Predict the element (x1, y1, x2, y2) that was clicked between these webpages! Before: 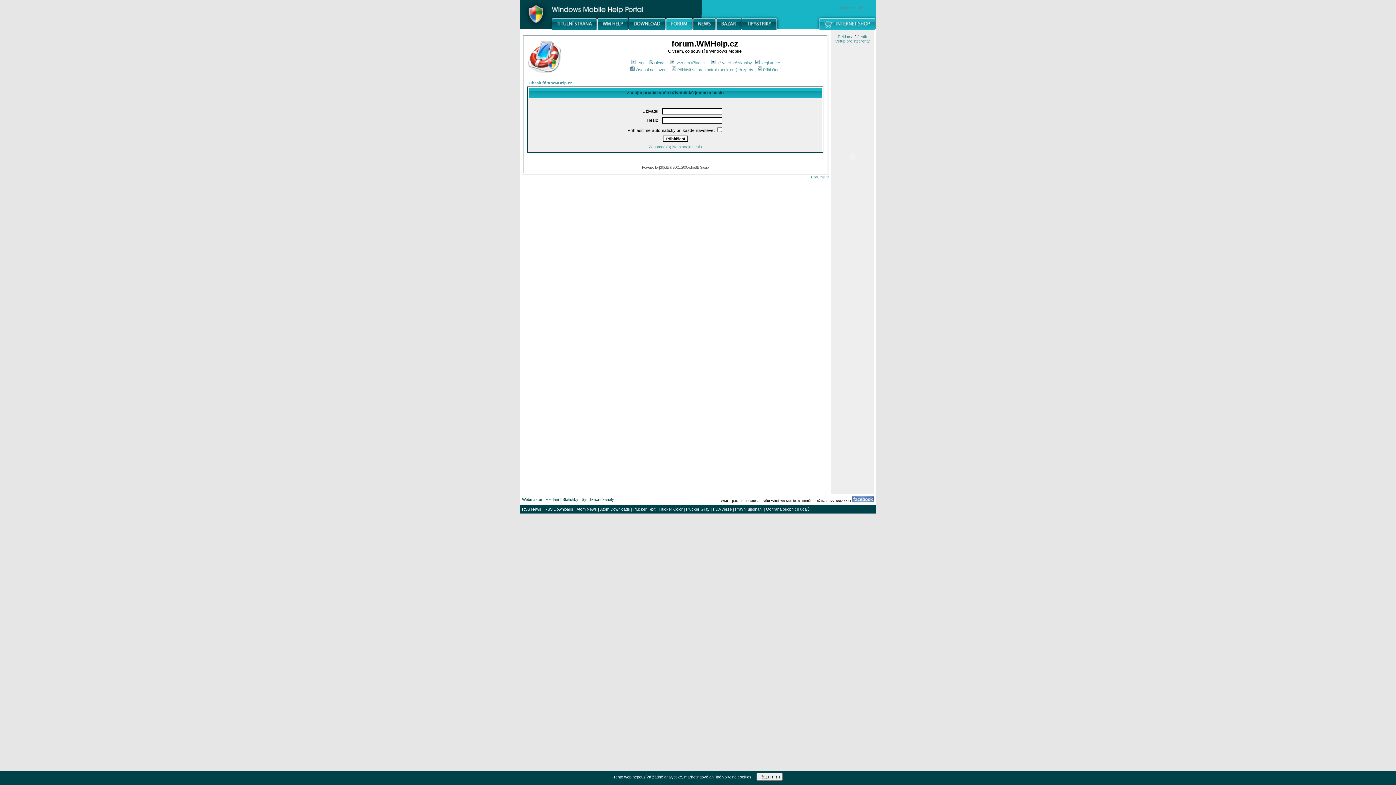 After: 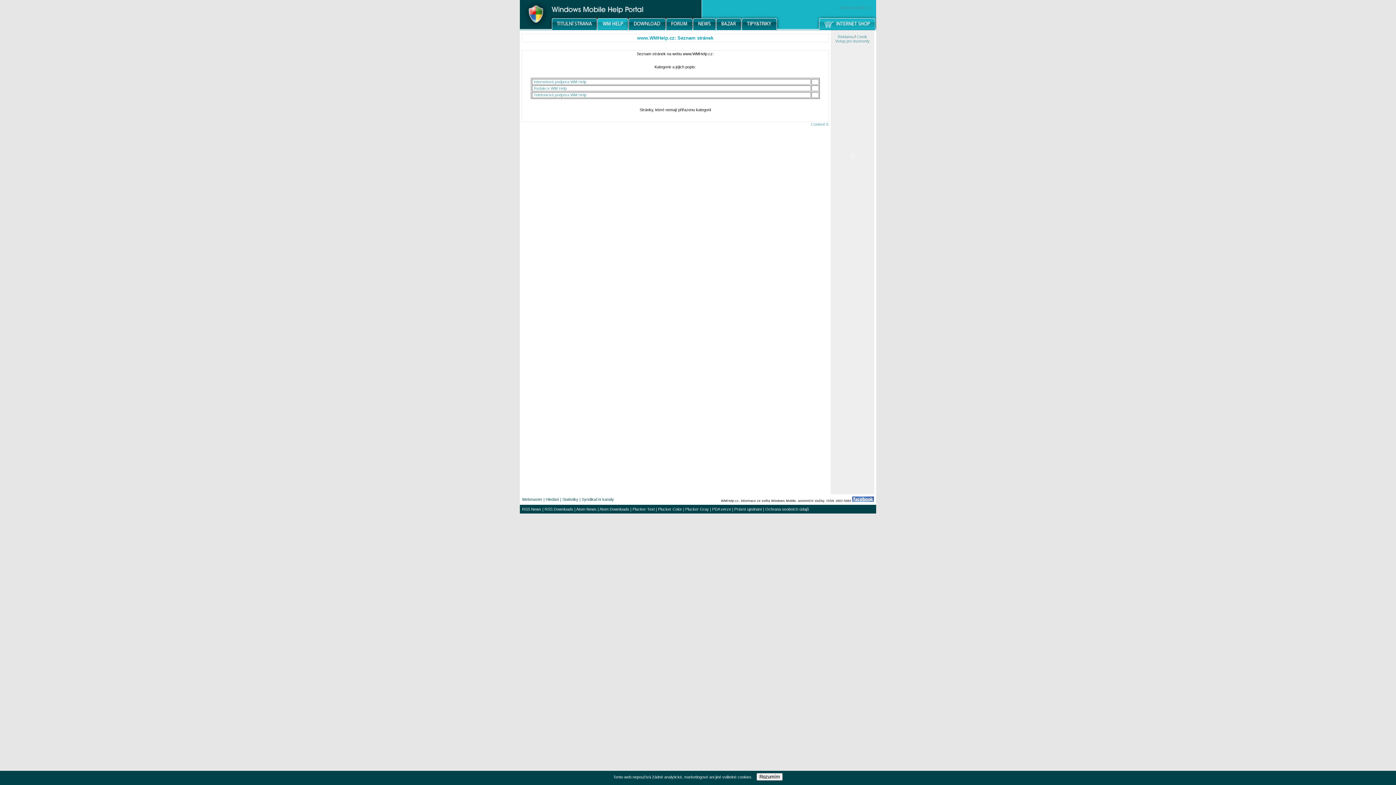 Action: bbox: (597, 26, 628, 30)